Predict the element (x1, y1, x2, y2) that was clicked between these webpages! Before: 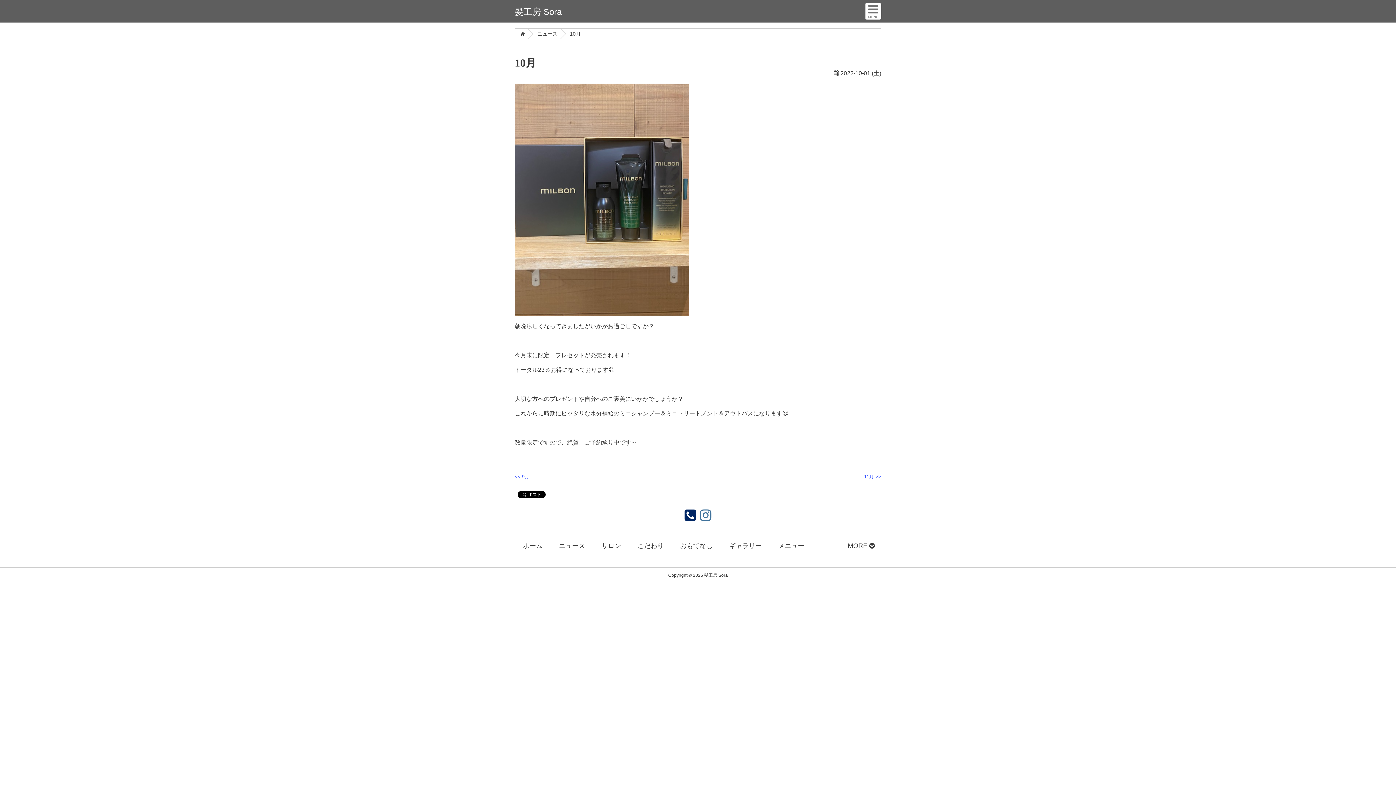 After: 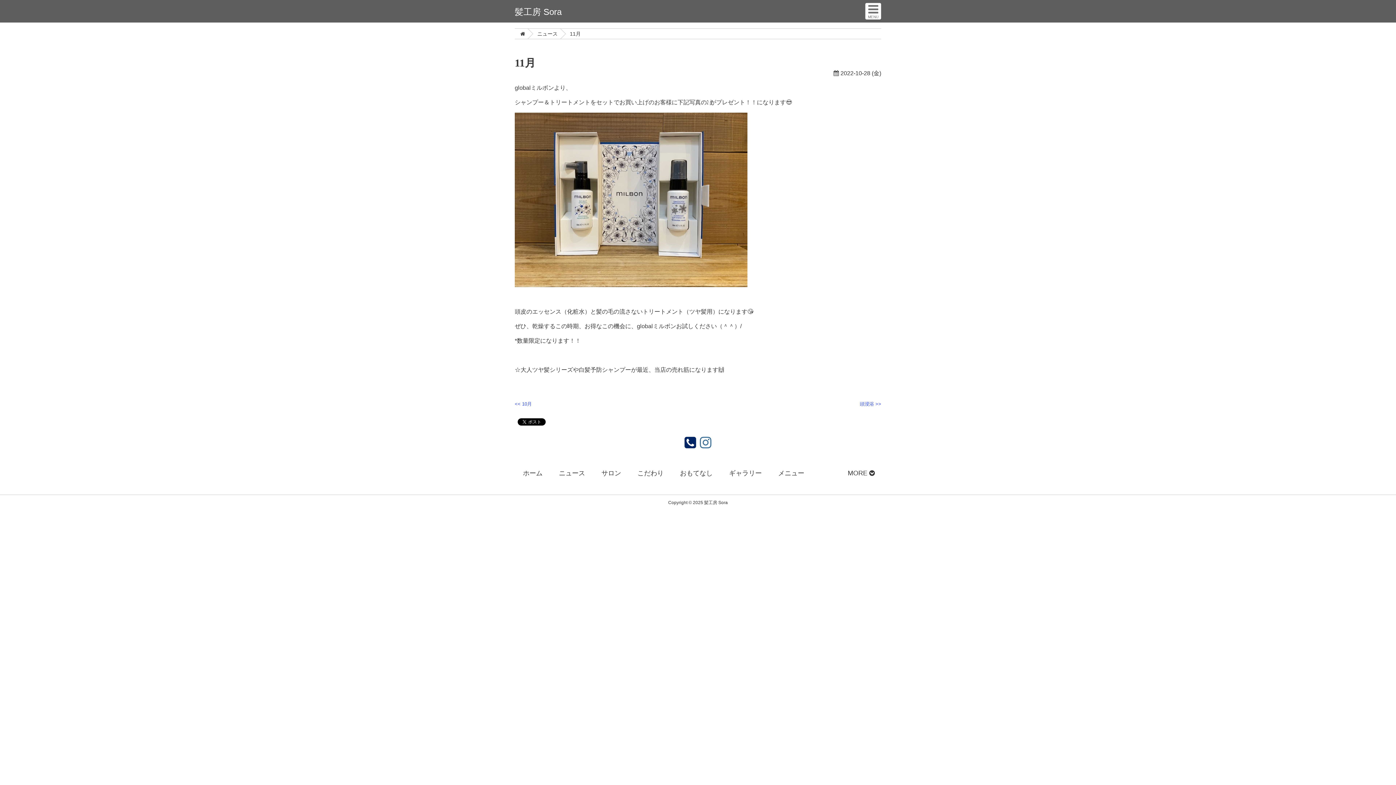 Action: bbox: (864, 474, 881, 479) label: 11月 >>